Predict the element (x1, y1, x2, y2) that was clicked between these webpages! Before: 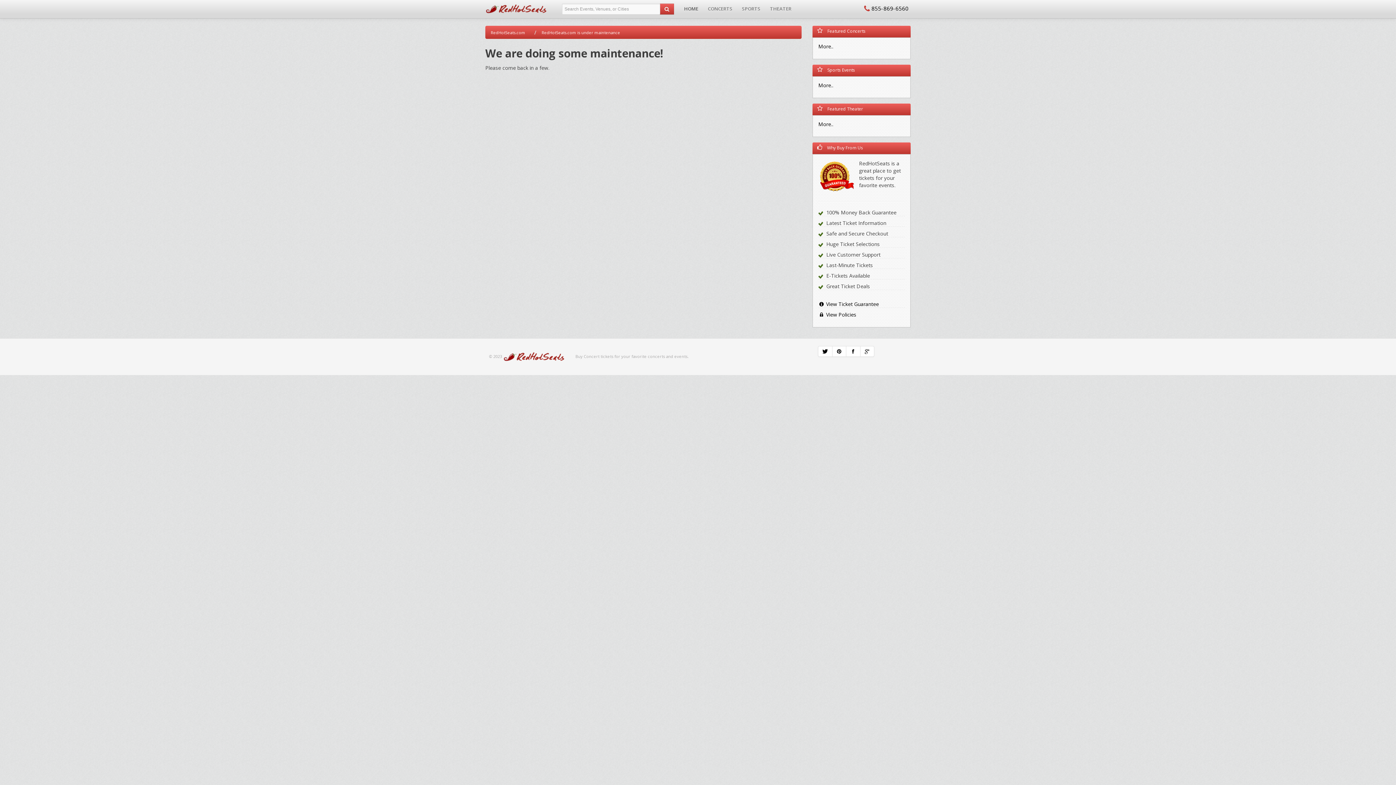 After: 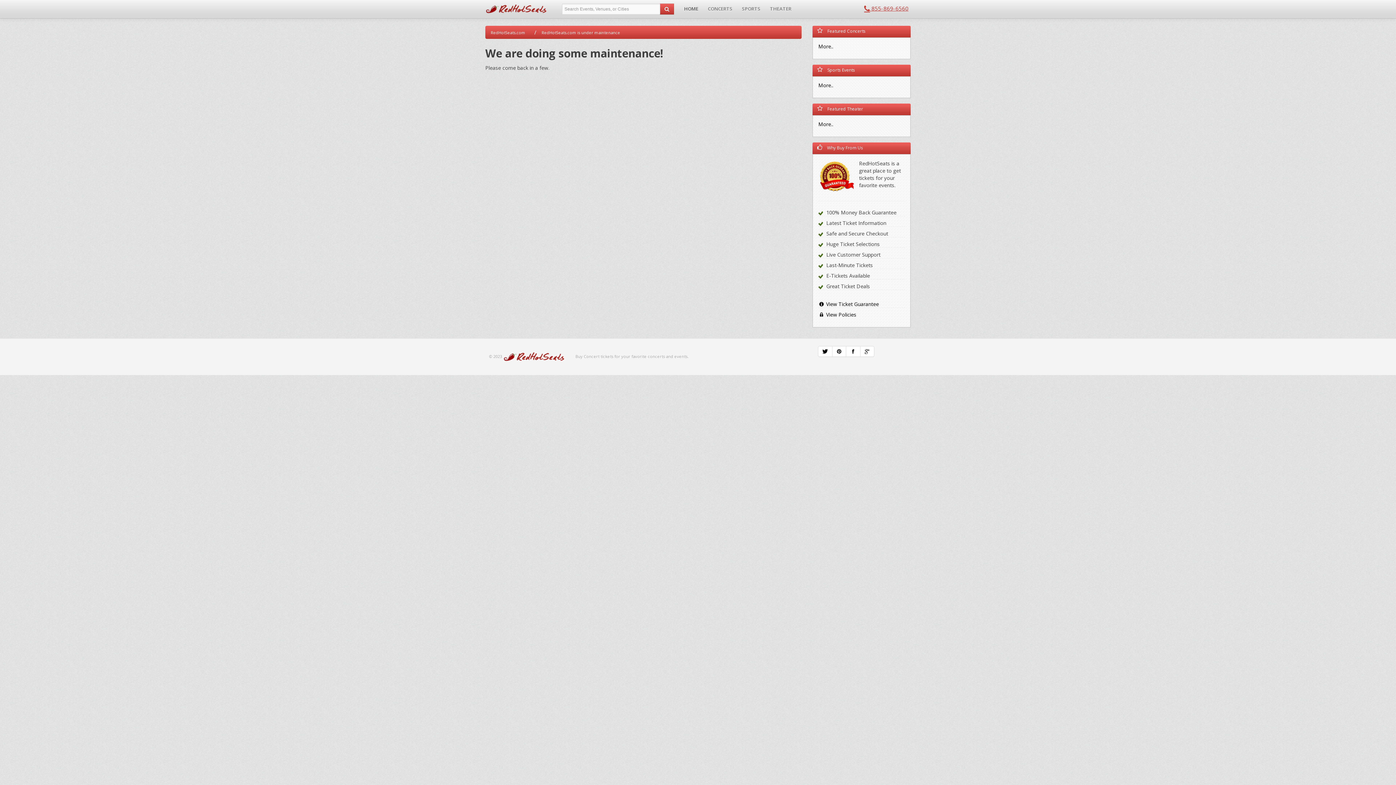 Action: label:  855-869-6560 bbox: (864, 4, 908, 12)